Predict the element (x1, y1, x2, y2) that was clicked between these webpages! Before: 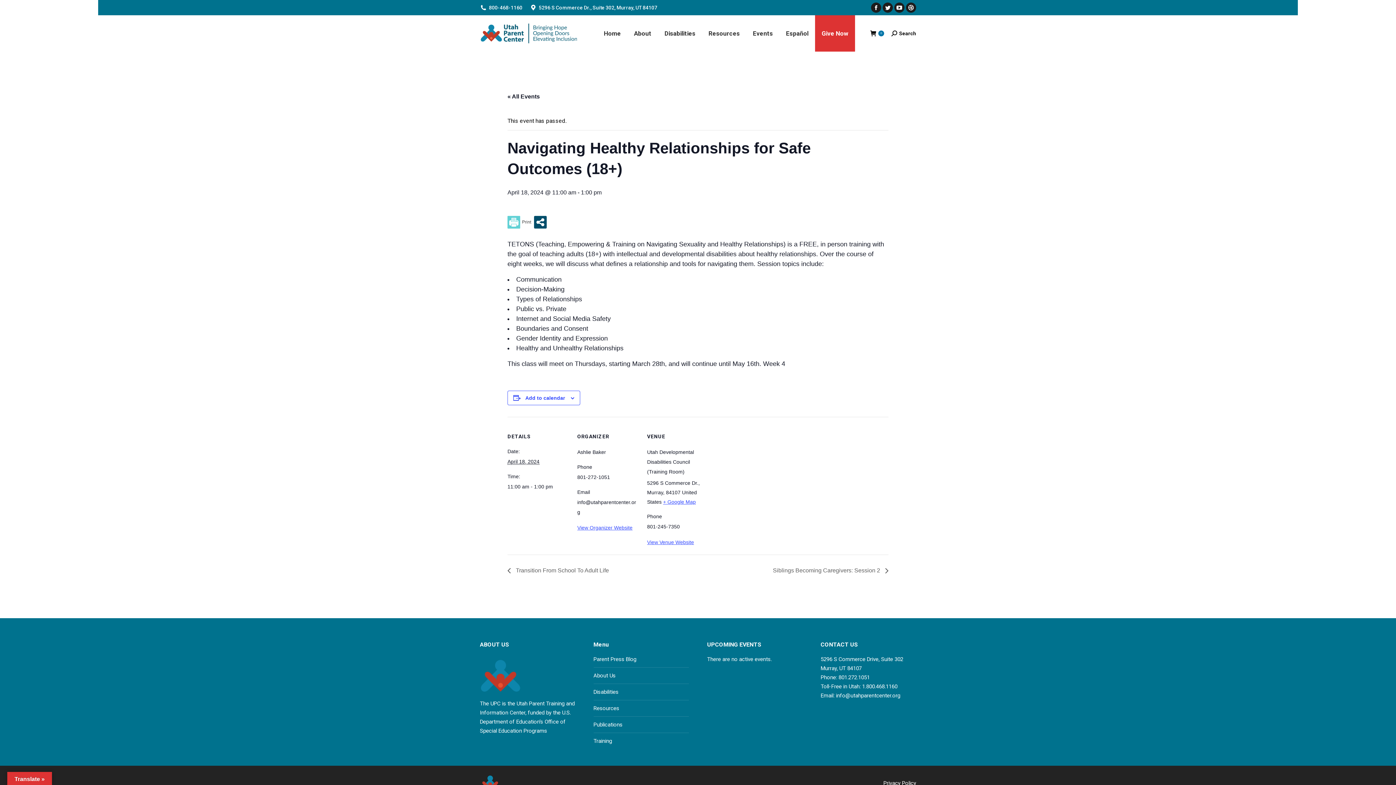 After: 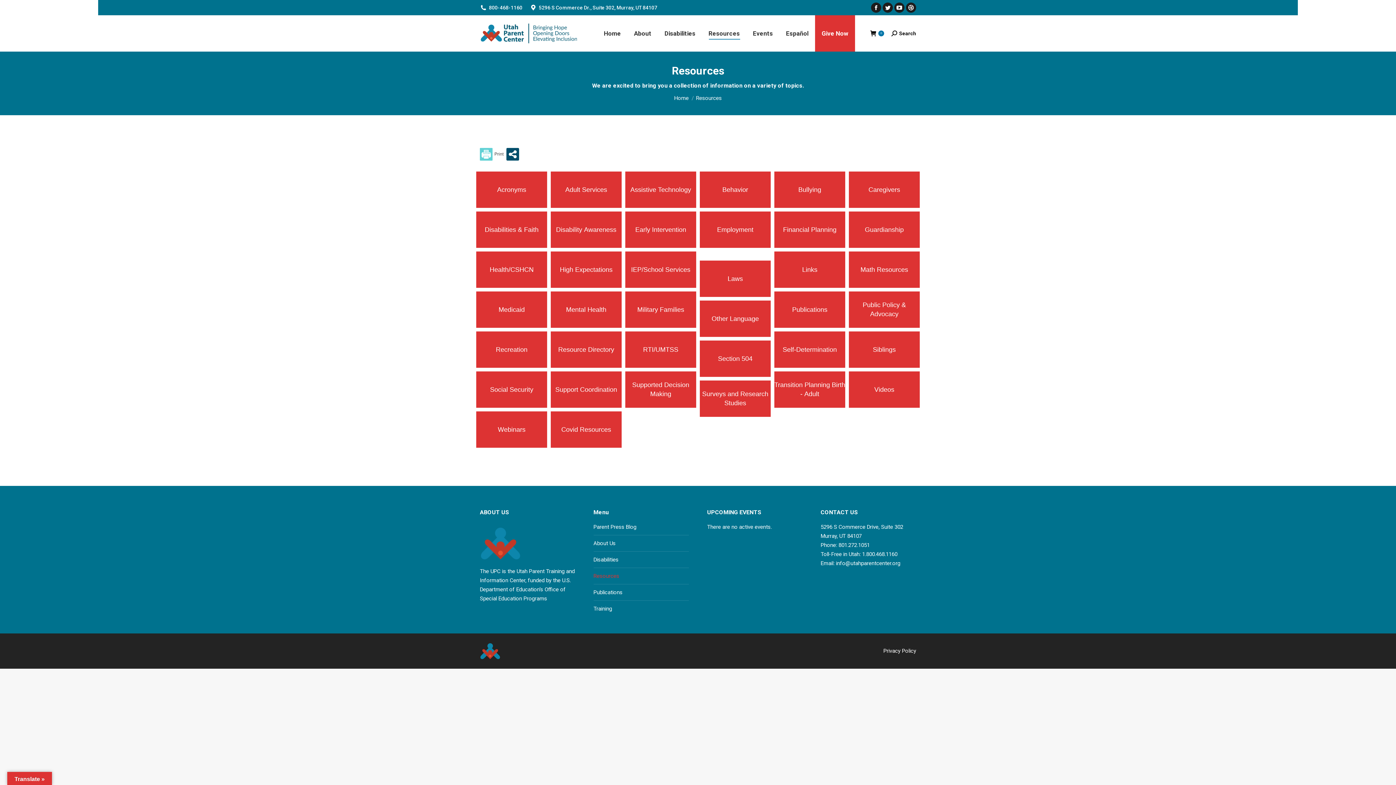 Action: bbox: (593, 704, 619, 713) label: Resources